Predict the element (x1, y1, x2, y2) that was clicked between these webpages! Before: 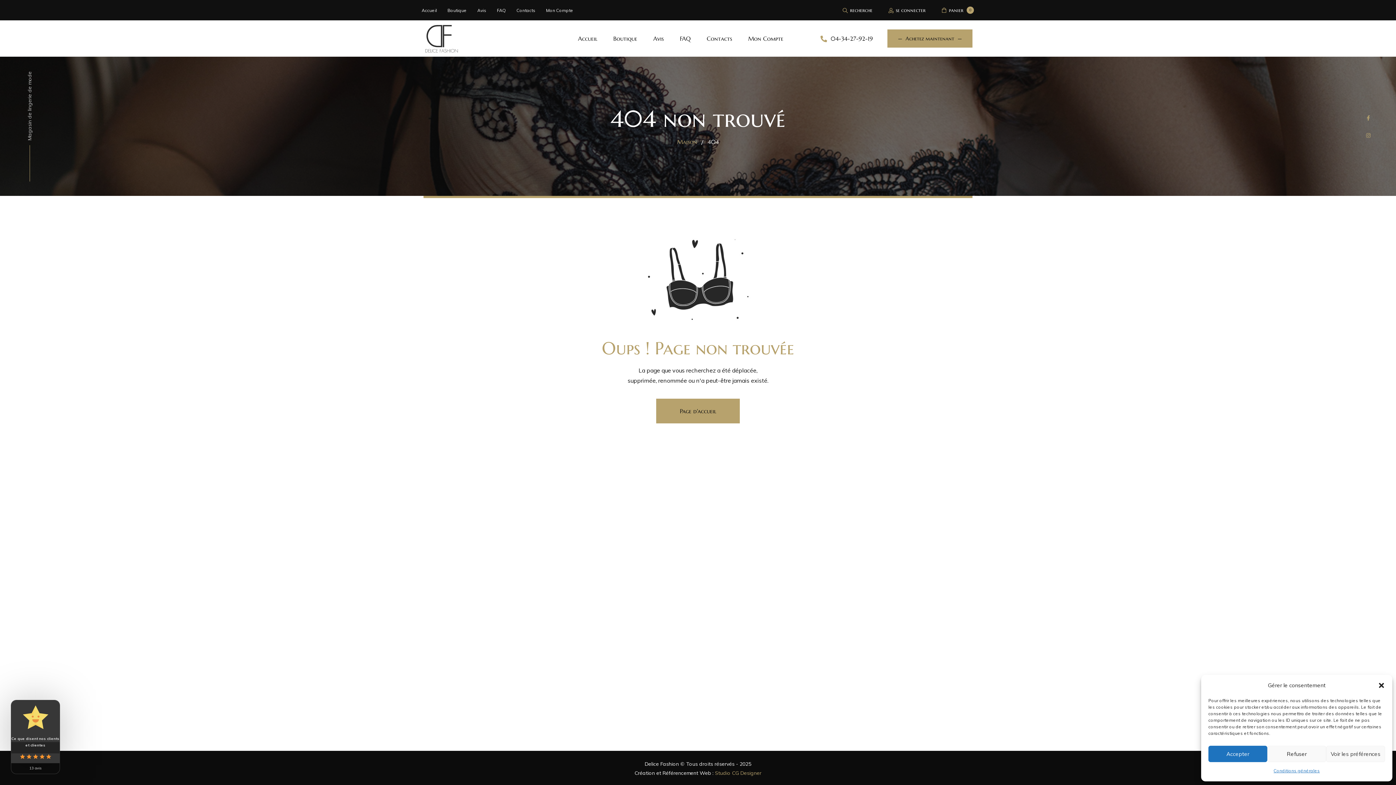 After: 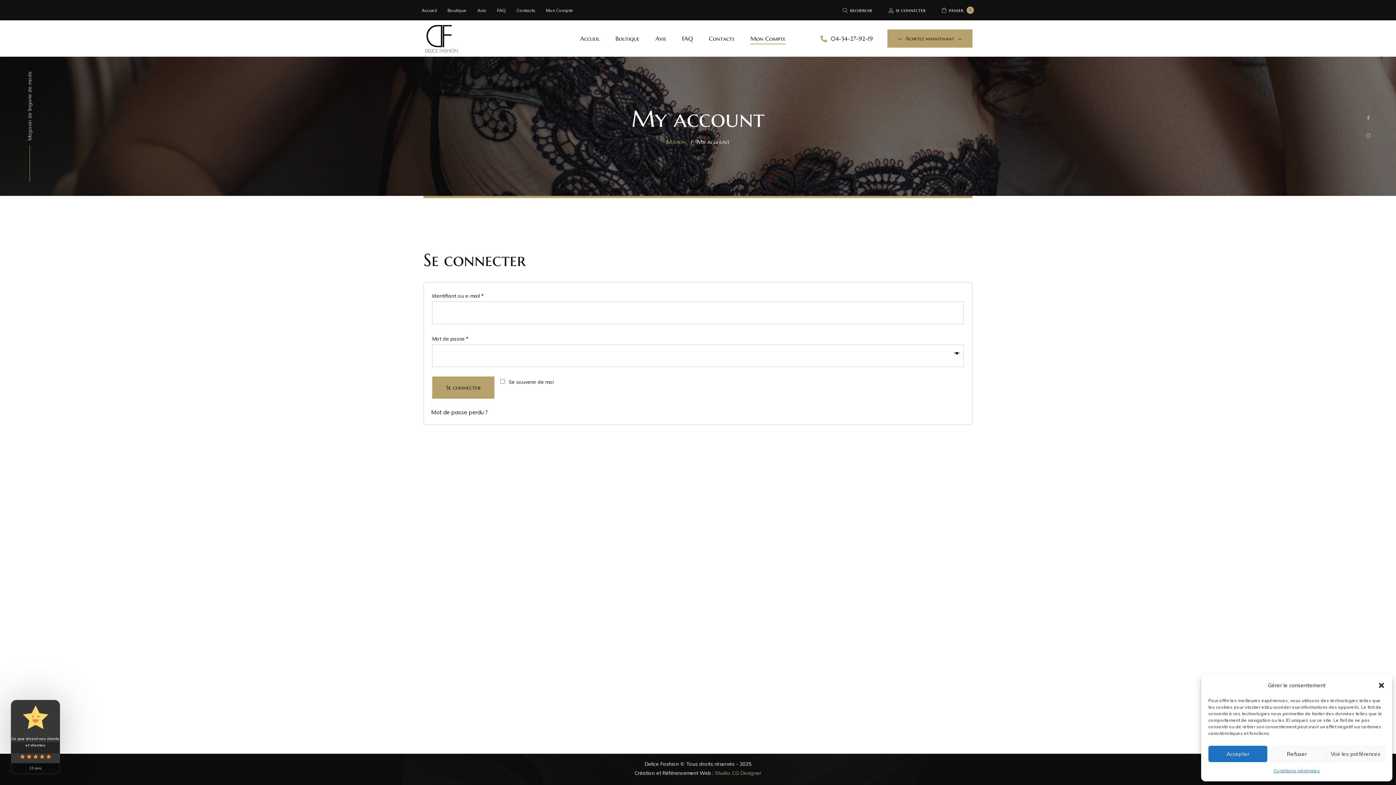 Action: label: Mon Compte bbox: (740, 33, 791, 43)